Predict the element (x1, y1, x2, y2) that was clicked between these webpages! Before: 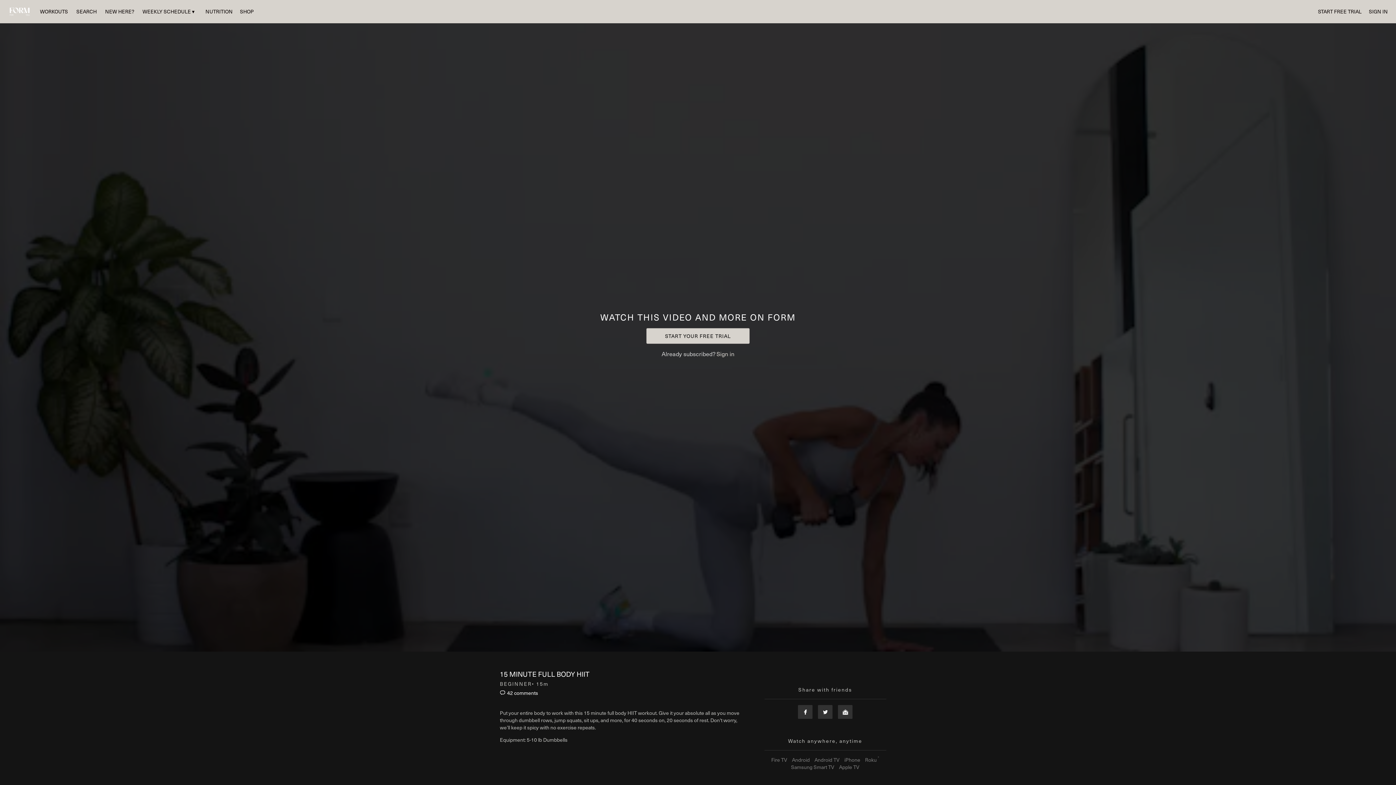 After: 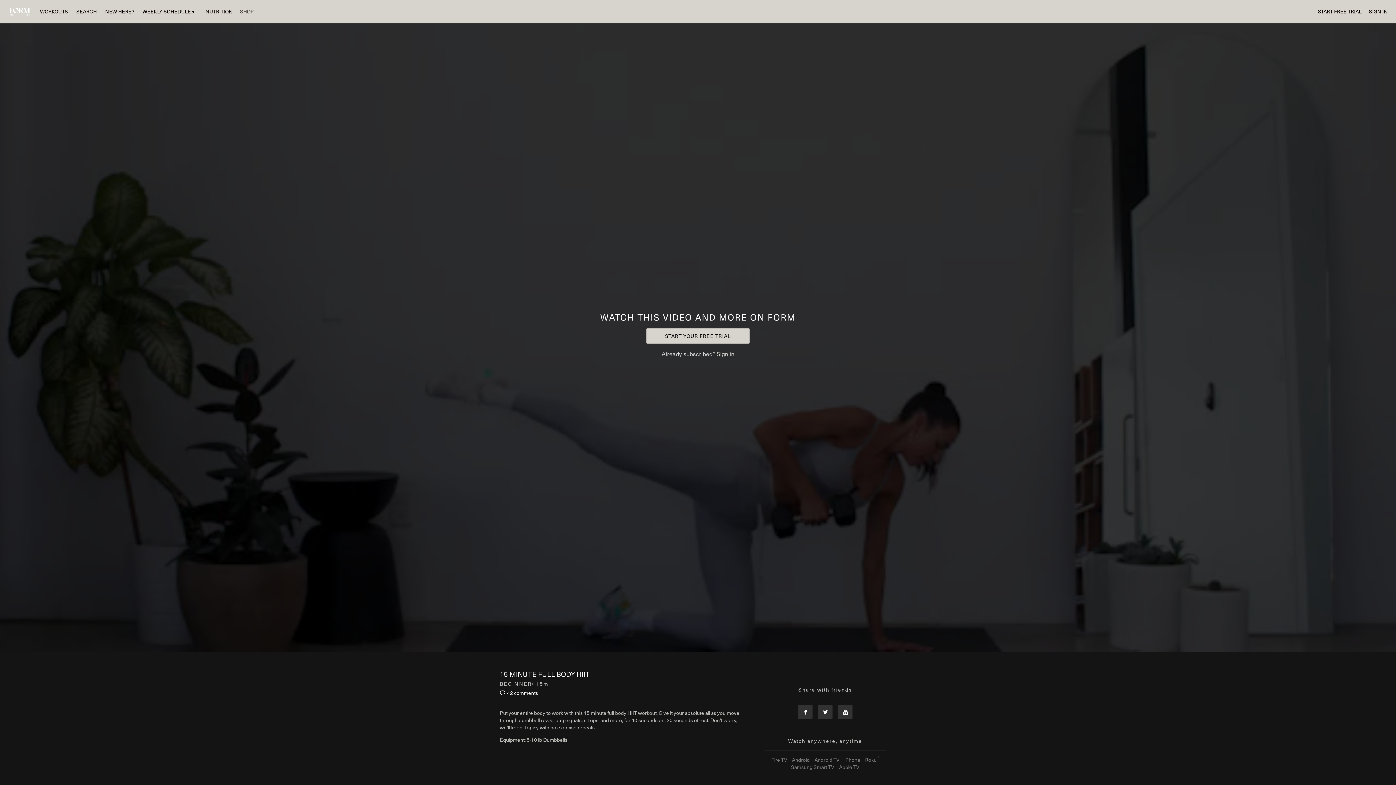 Action: bbox: (236, 7, 257, 15) label: SHOP